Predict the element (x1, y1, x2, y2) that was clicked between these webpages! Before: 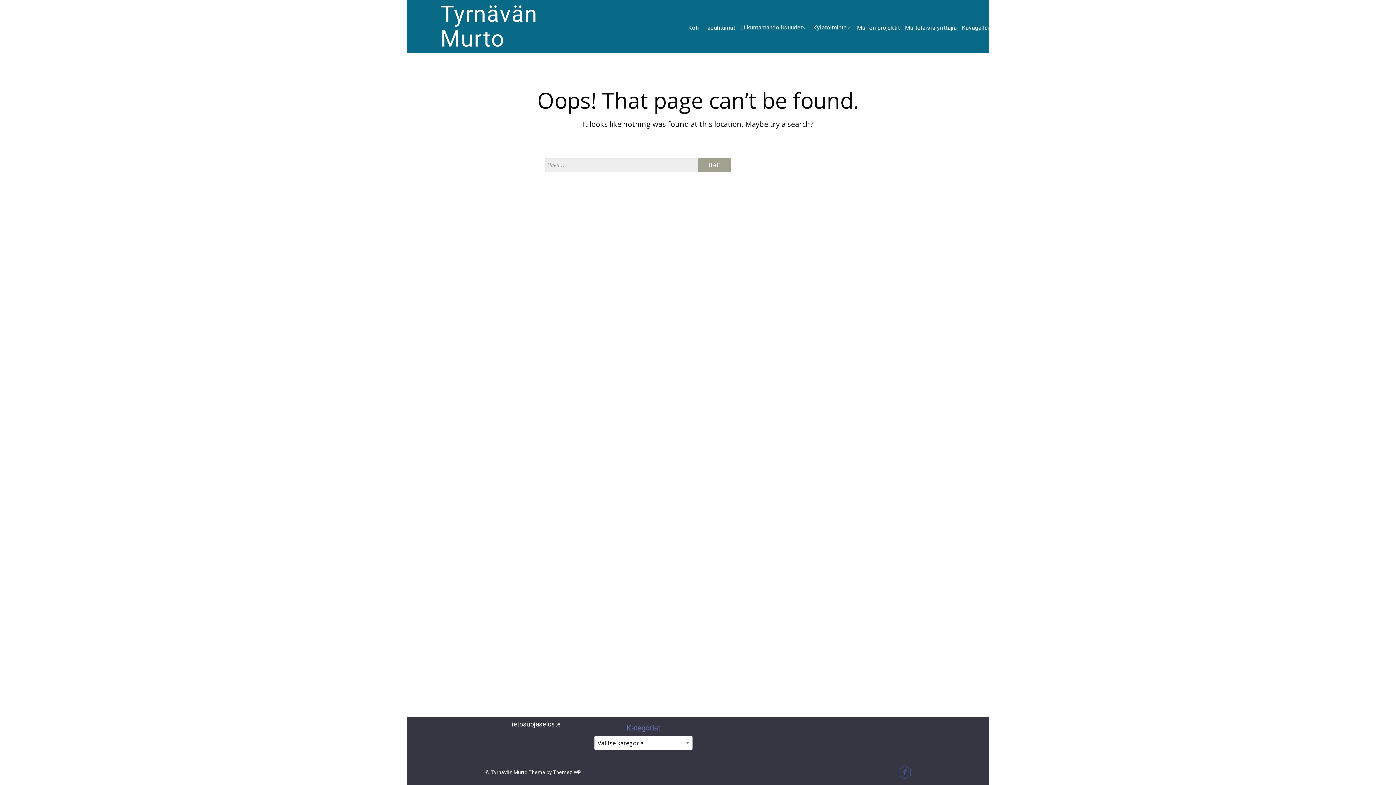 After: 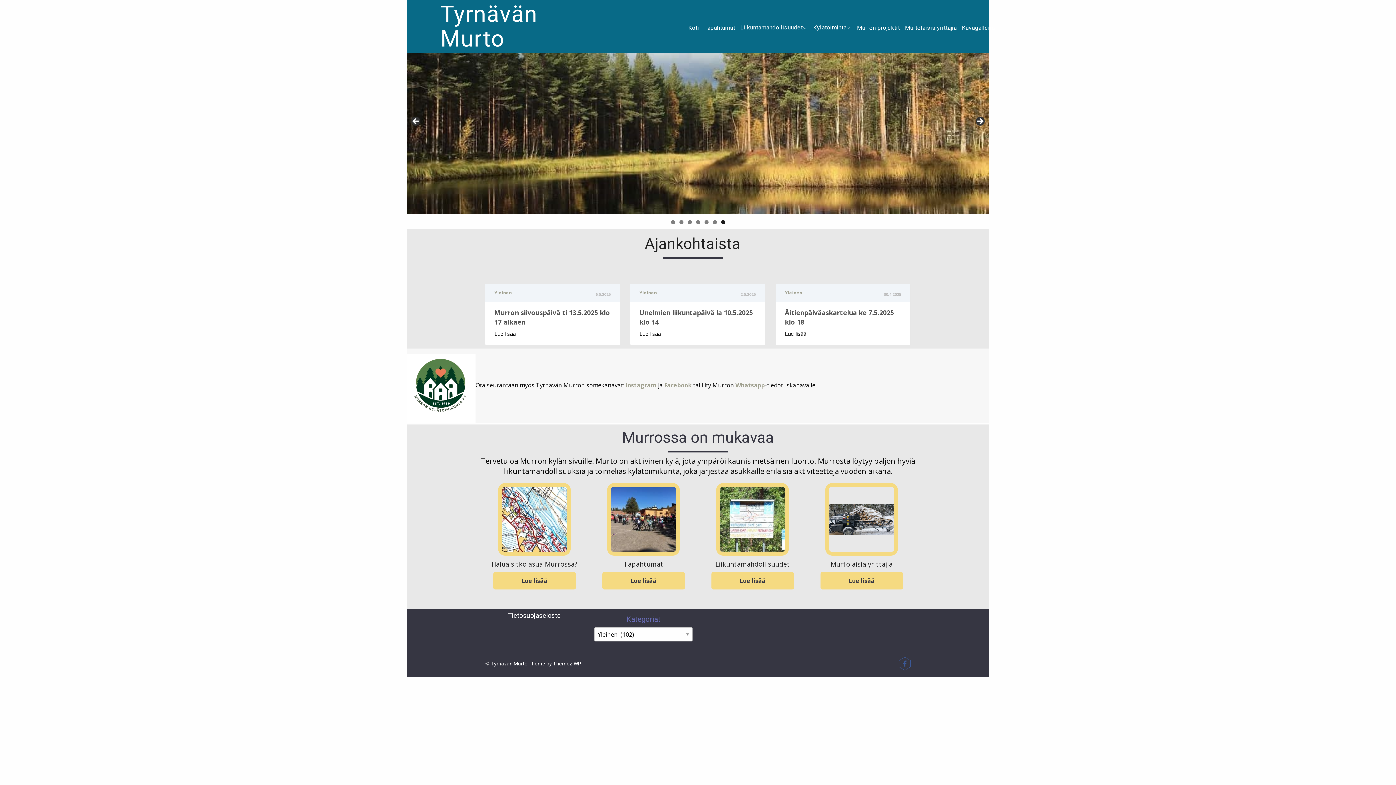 Action: label: Tyrnävän Murto bbox: (440, 0, 537, 52)